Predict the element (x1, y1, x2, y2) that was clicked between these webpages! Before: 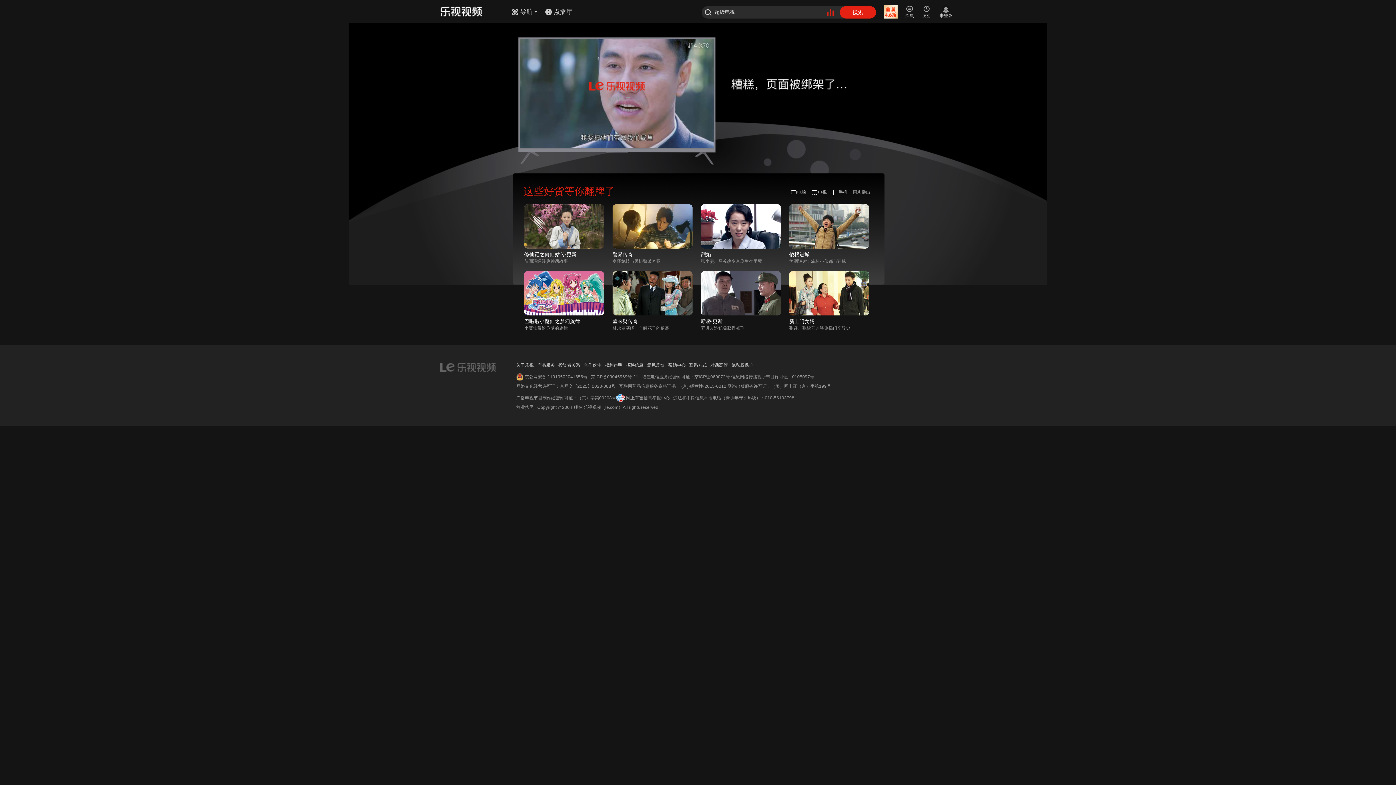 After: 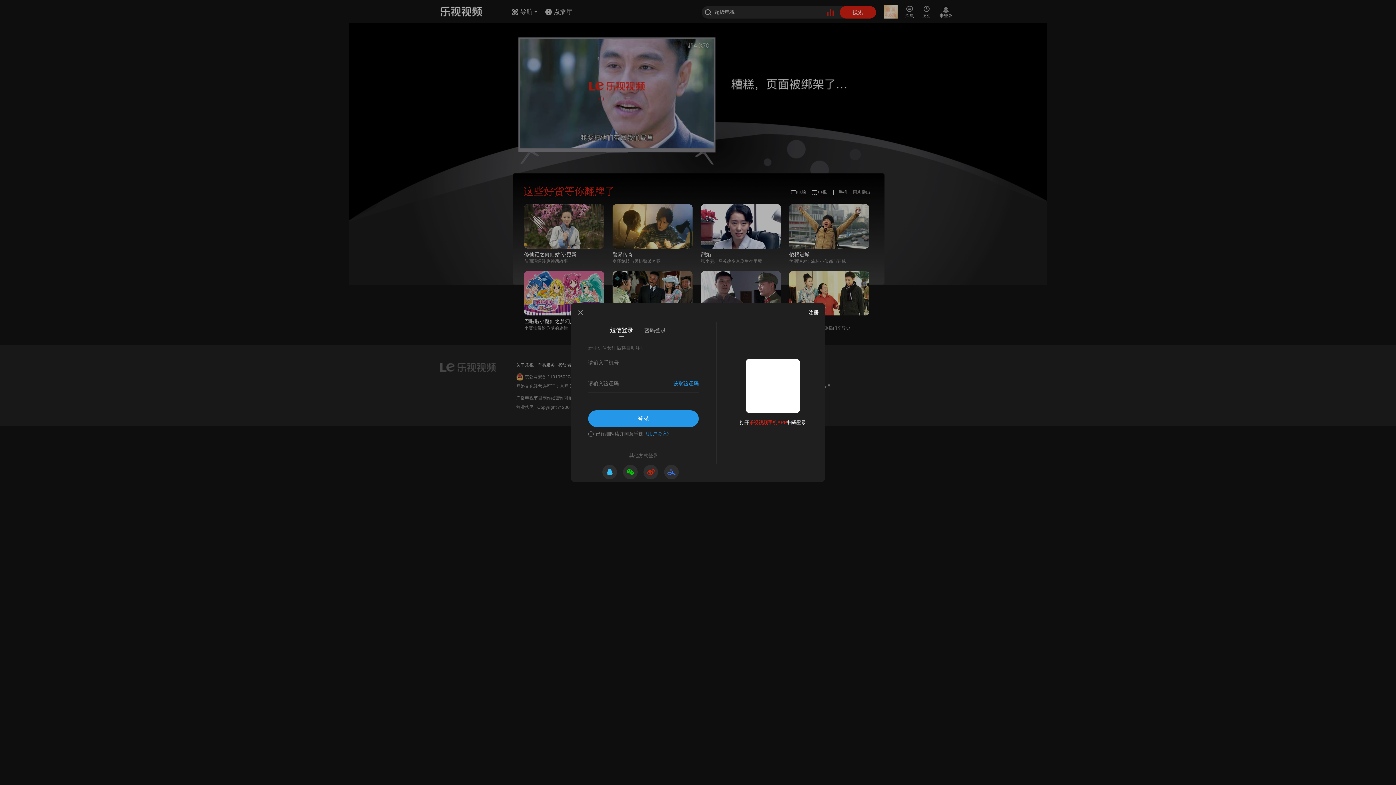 Action: label: 
未登录 bbox: (939, 5, 952, 20)